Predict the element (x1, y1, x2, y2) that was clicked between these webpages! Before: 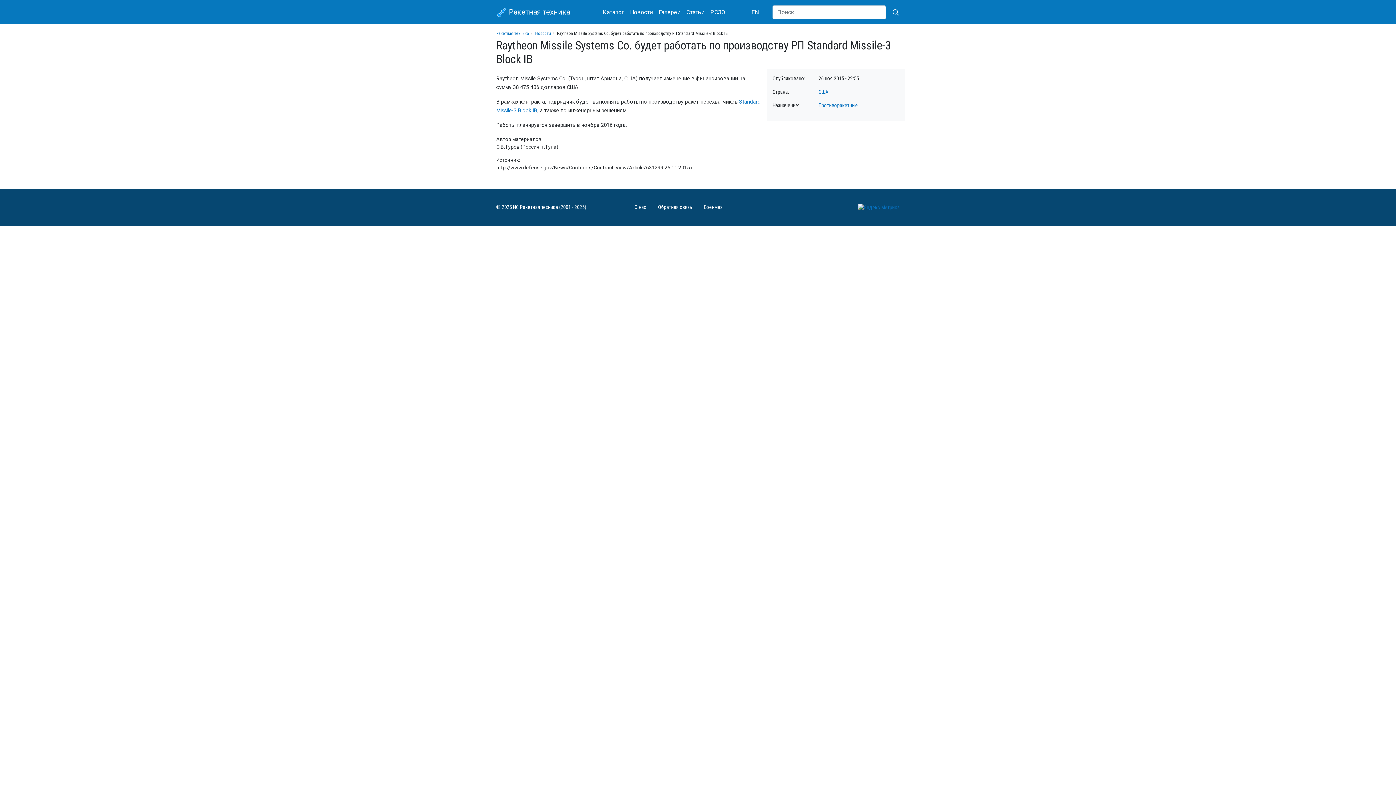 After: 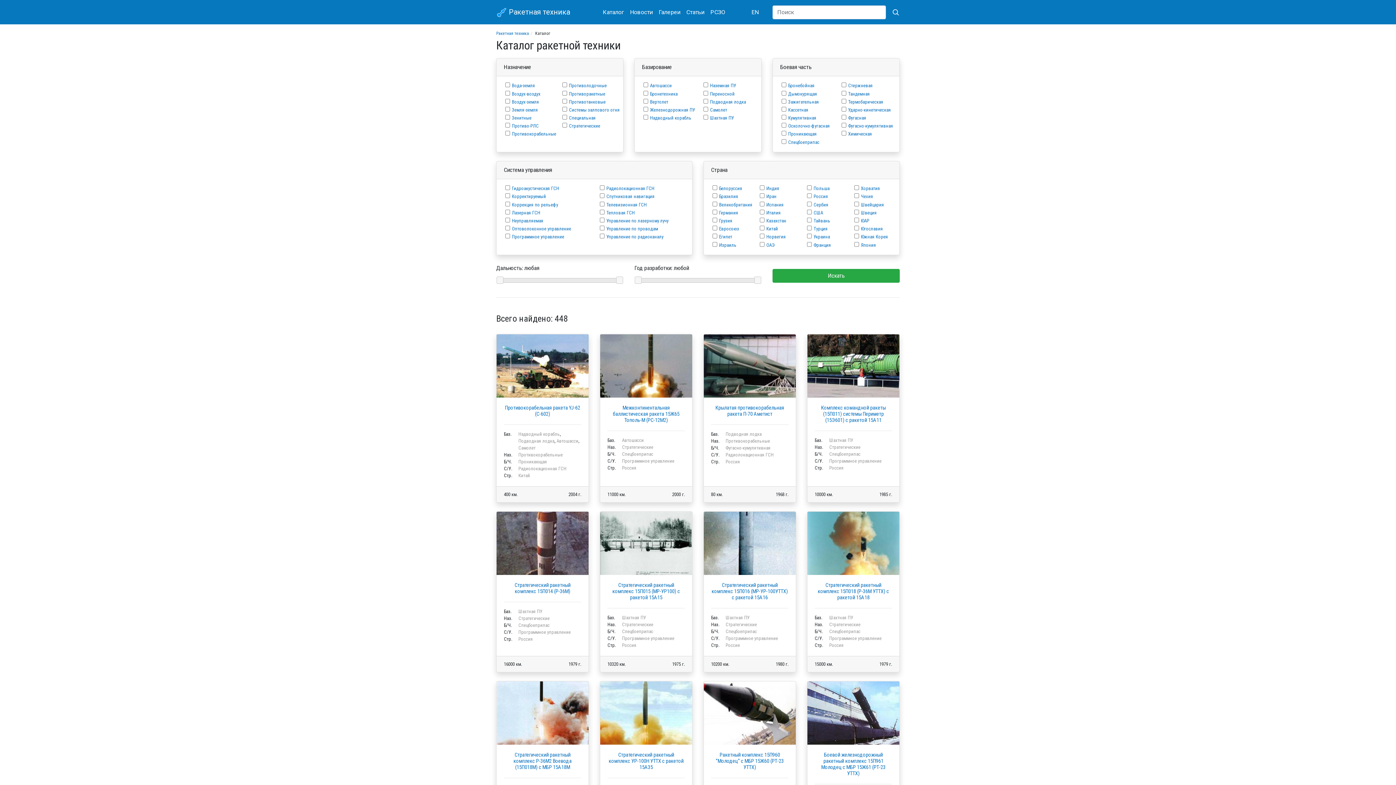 Action: bbox: (600, 7, 627, 16) label: Каталог